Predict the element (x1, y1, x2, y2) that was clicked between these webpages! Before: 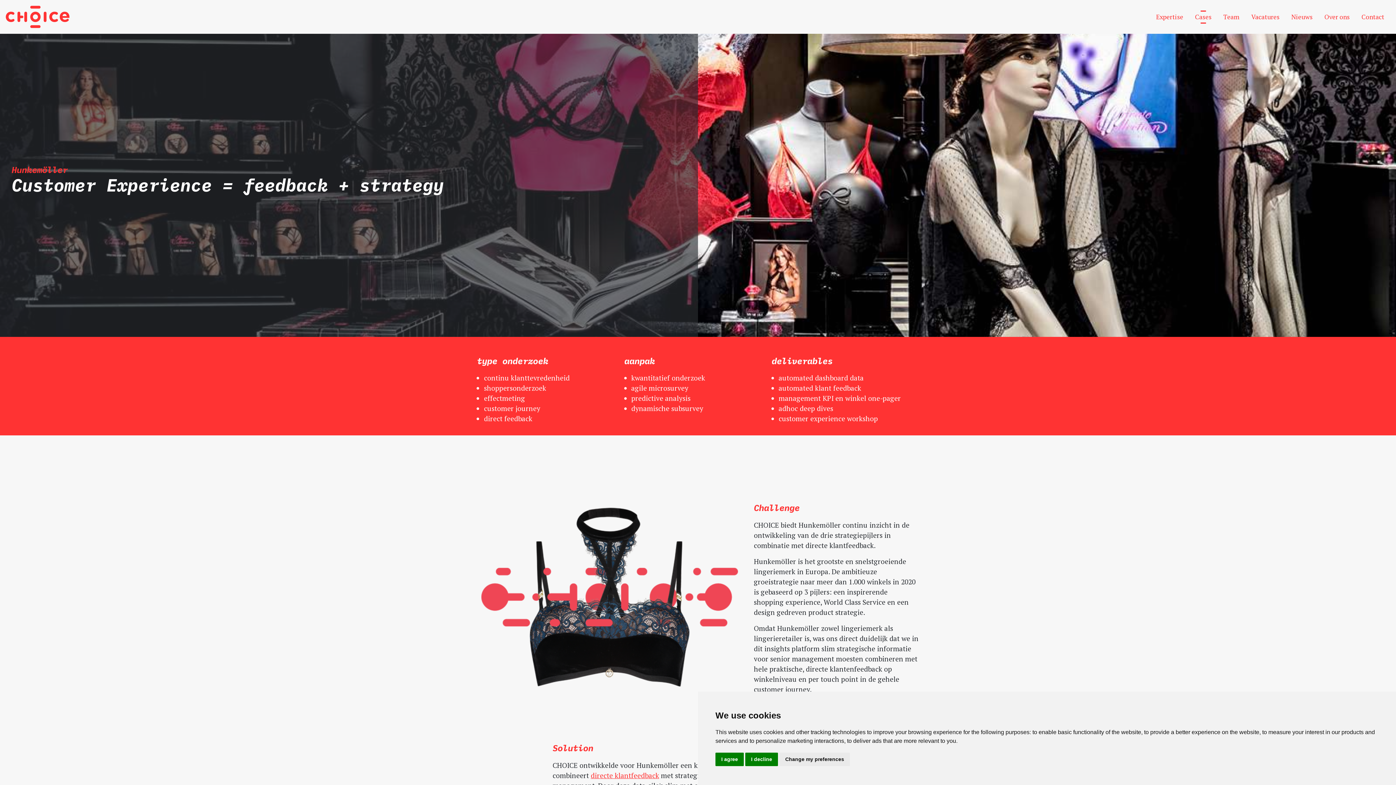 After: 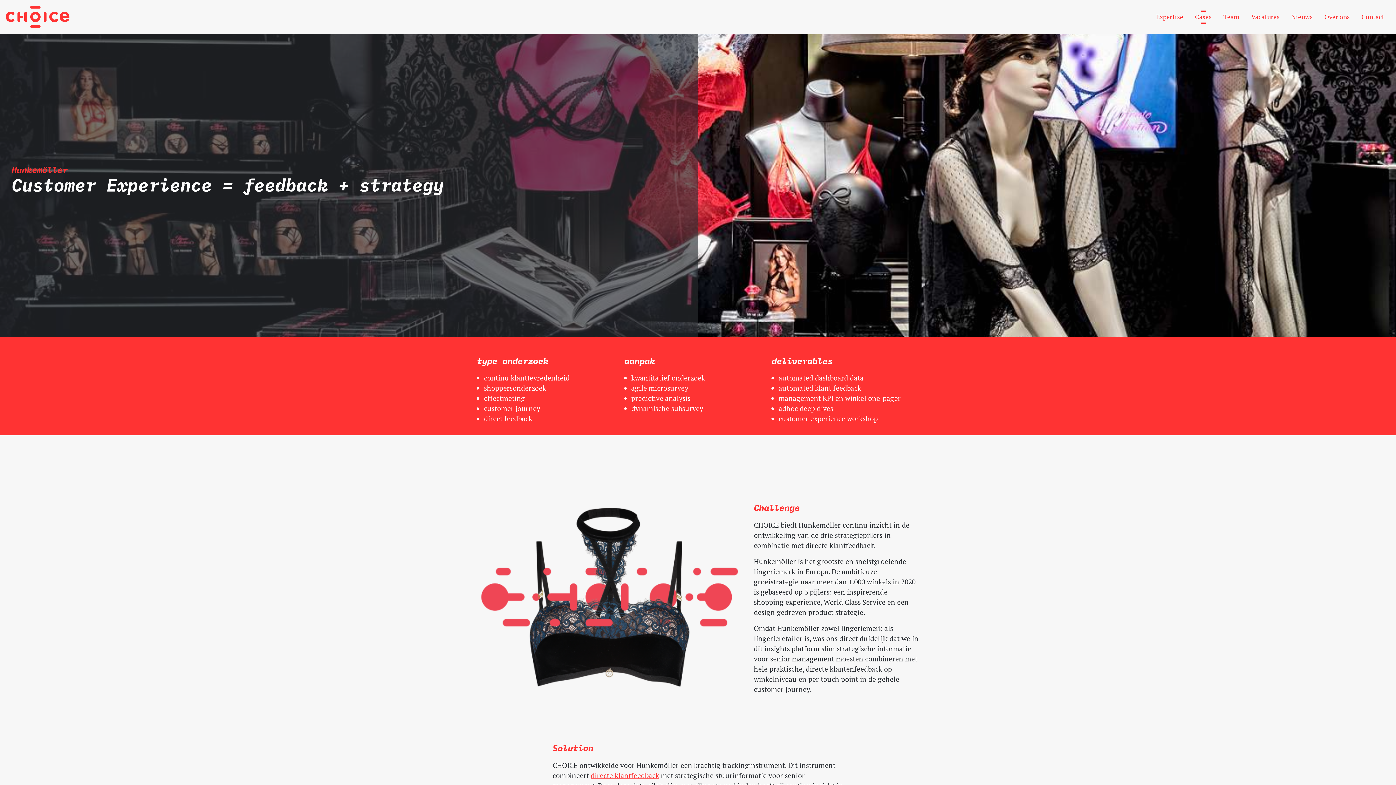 Action: bbox: (745, 753, 778, 766) label: I decline